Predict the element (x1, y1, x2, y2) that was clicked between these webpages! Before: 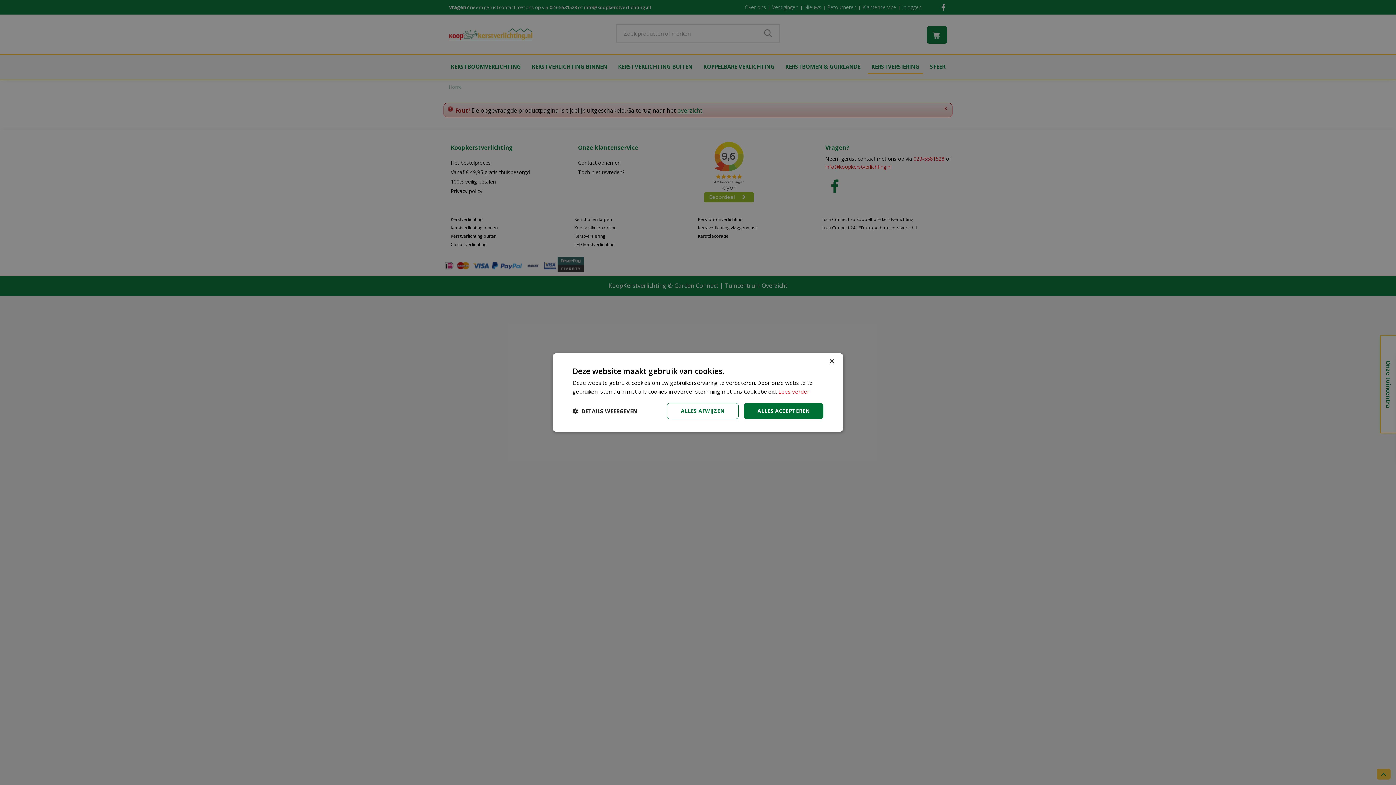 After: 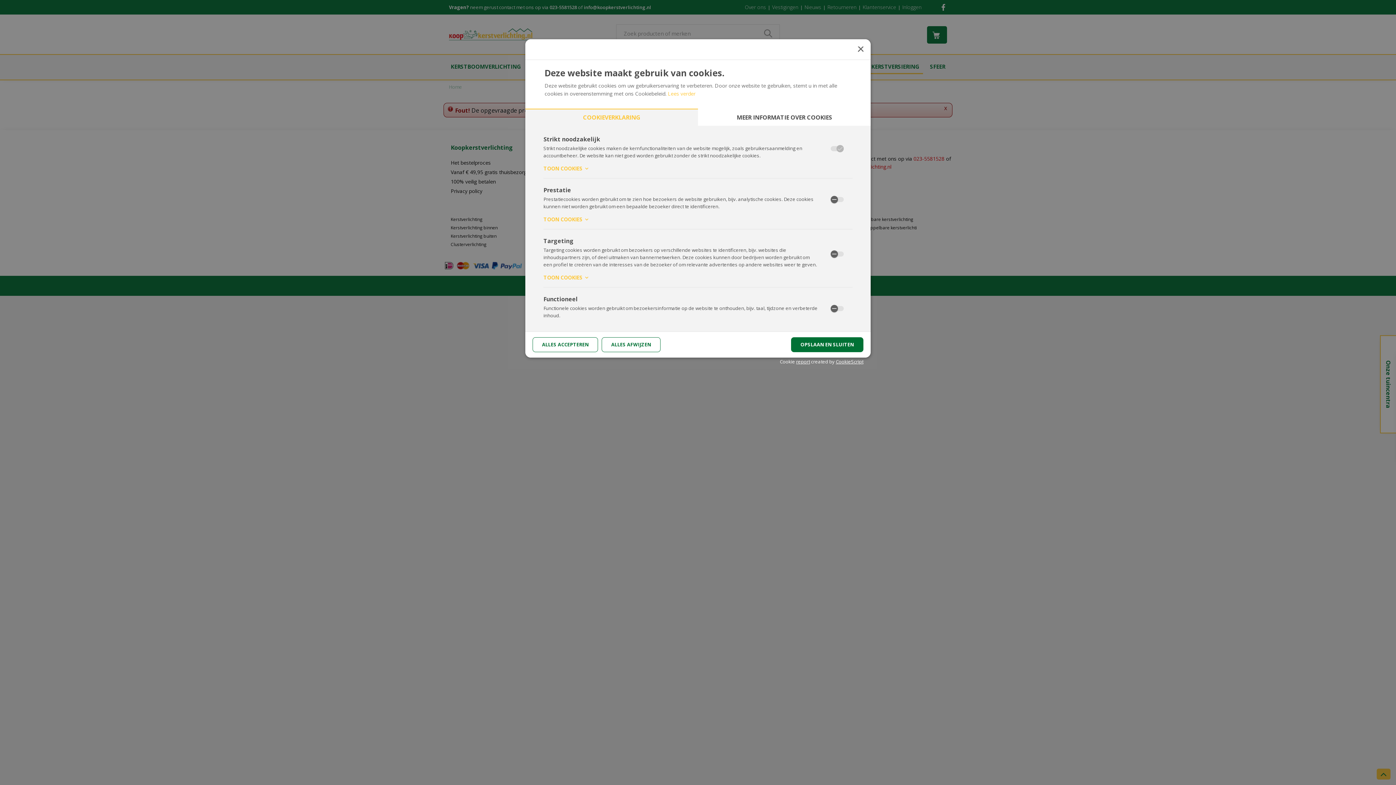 Action: bbox: (572, 408, 637, 414) label:  DETAILS WEERGEVEN